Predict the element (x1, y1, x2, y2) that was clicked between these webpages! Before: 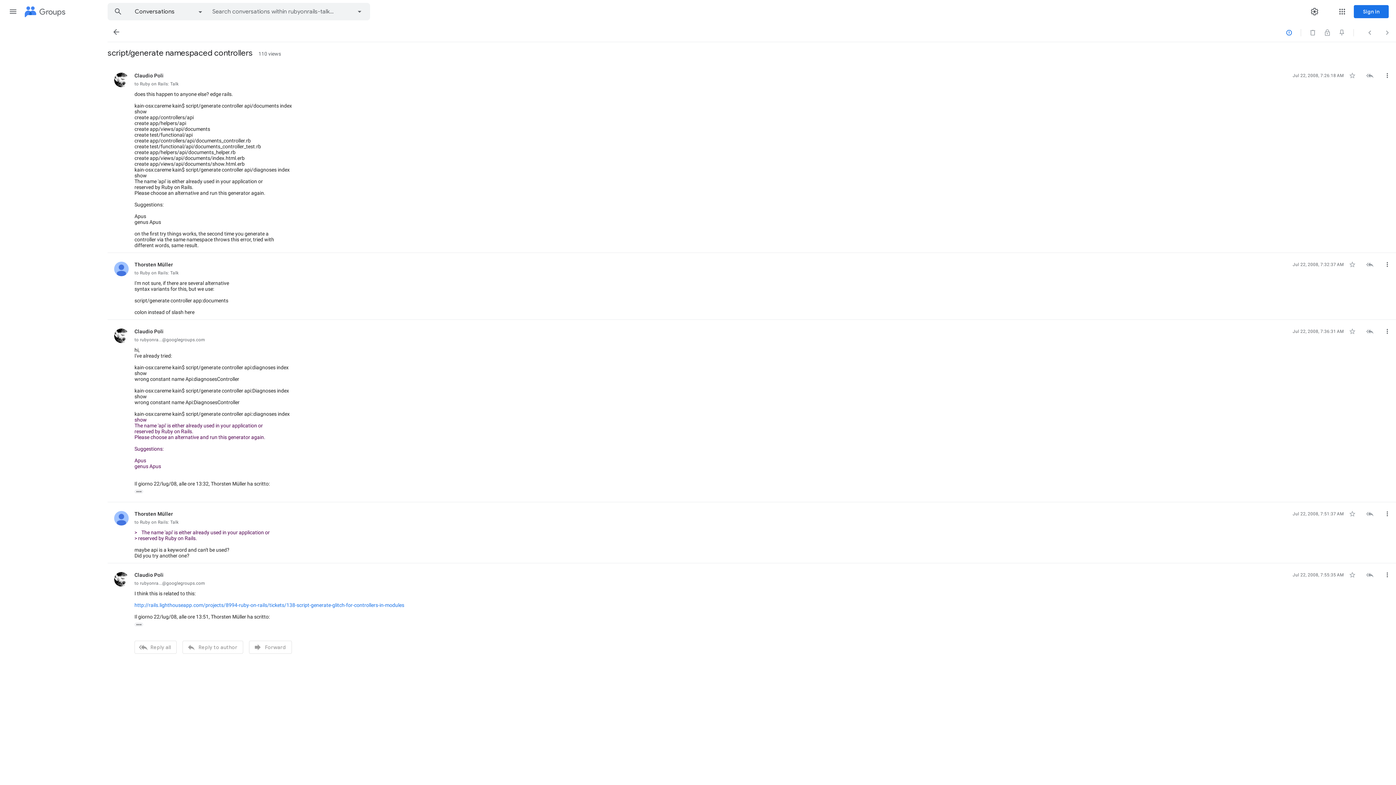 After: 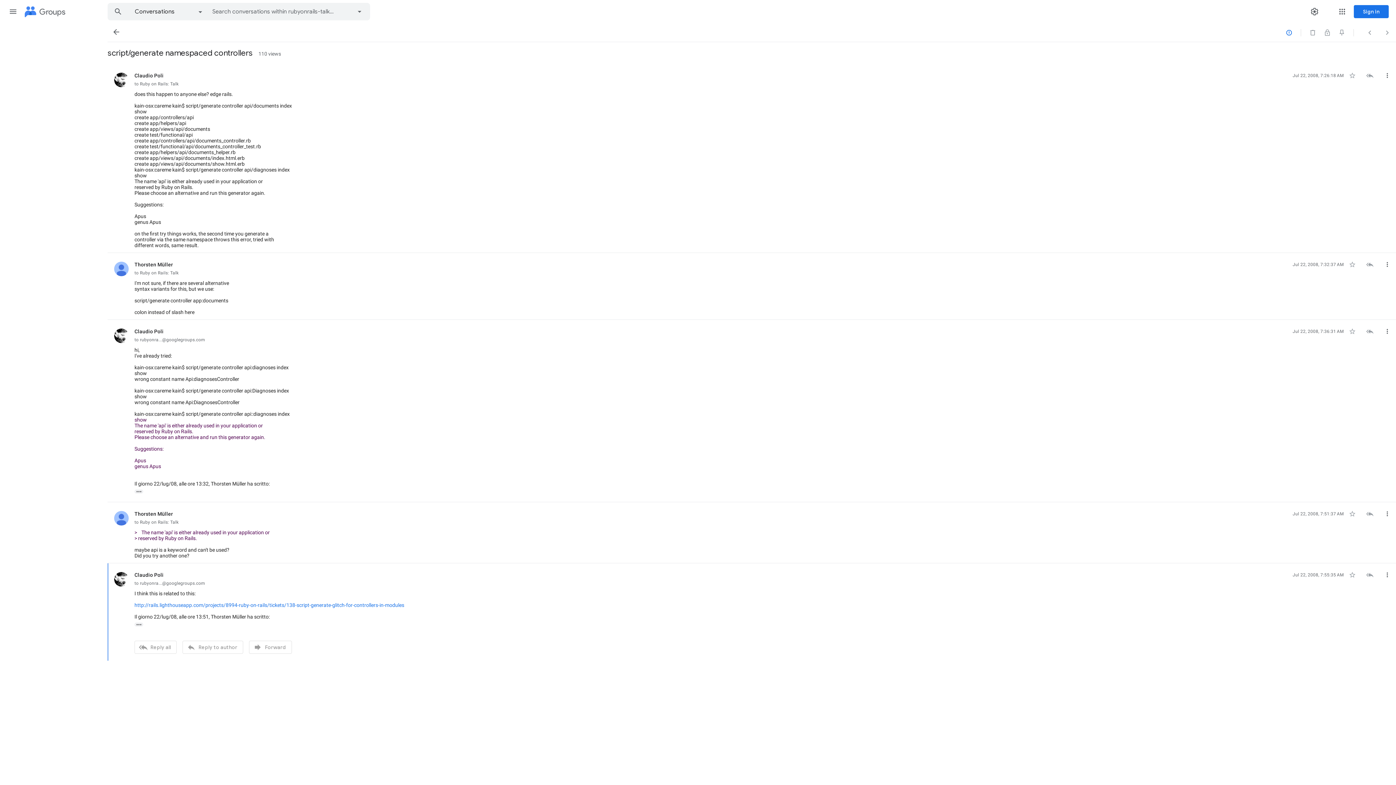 Action: bbox: (134, 602, 404, 608) label: http://rails.lighthouseapp.com/projects/8994-ruby-on-rails/tickets/138-script-generate-glitch-for-controllers-in-modules